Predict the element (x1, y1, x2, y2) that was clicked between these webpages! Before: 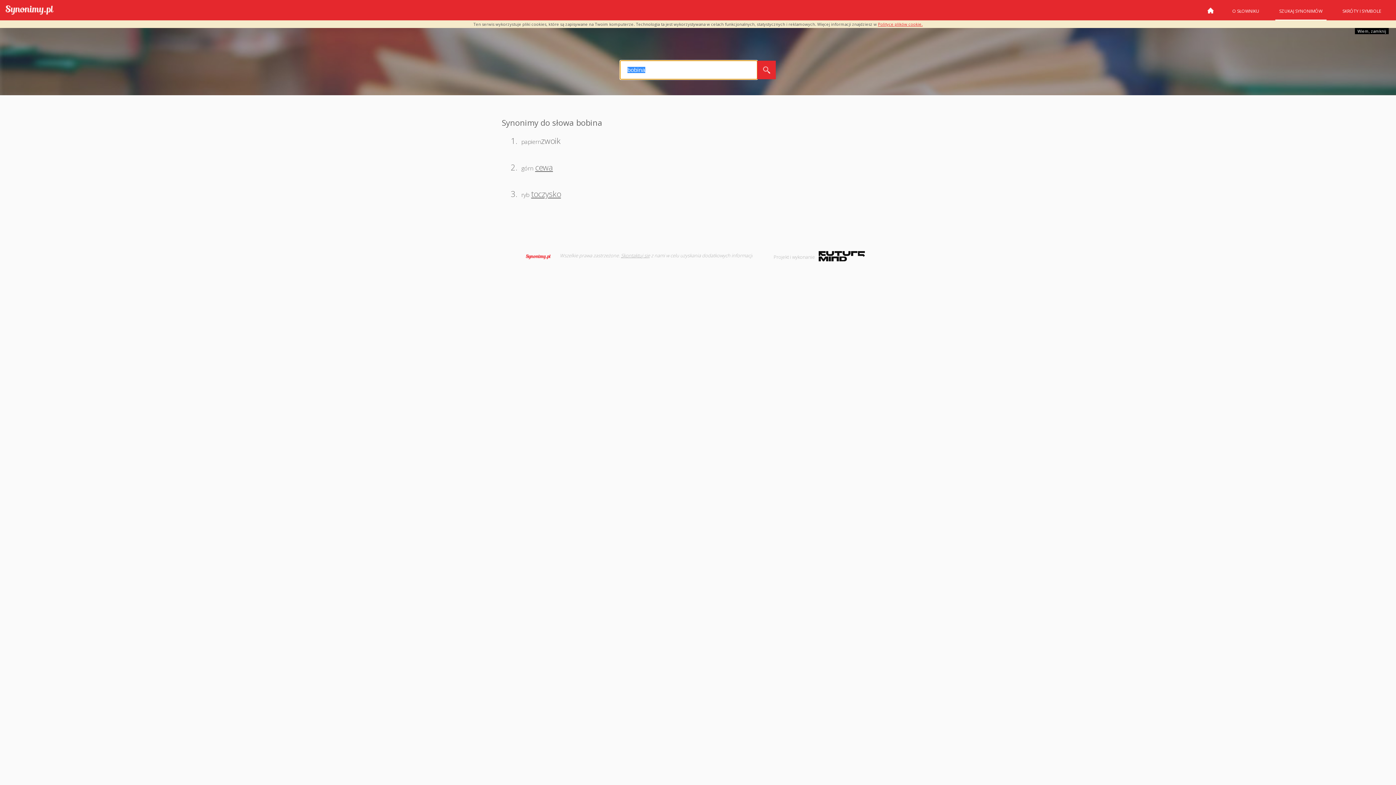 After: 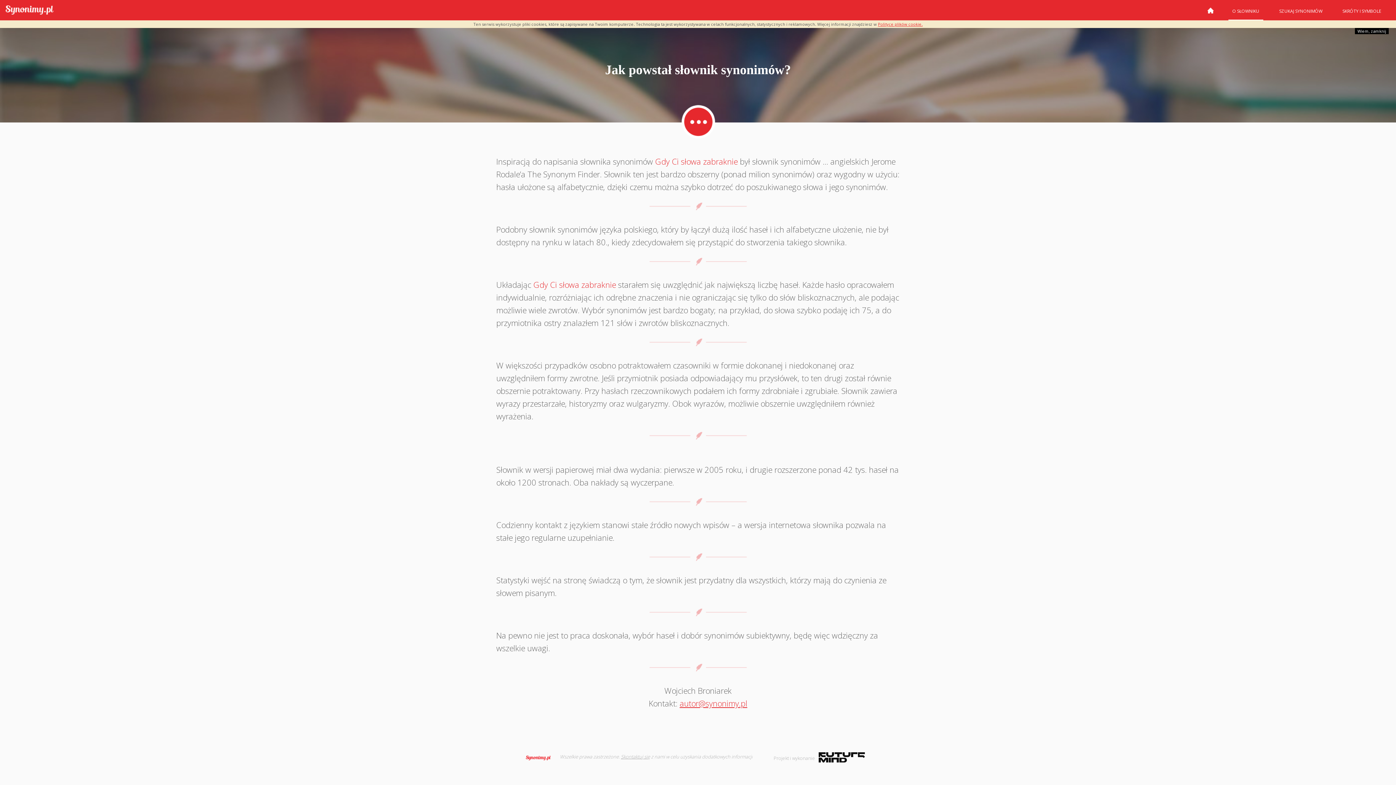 Action: bbox: (1228, 6, 1263, 20) label: O SŁOWNIKU